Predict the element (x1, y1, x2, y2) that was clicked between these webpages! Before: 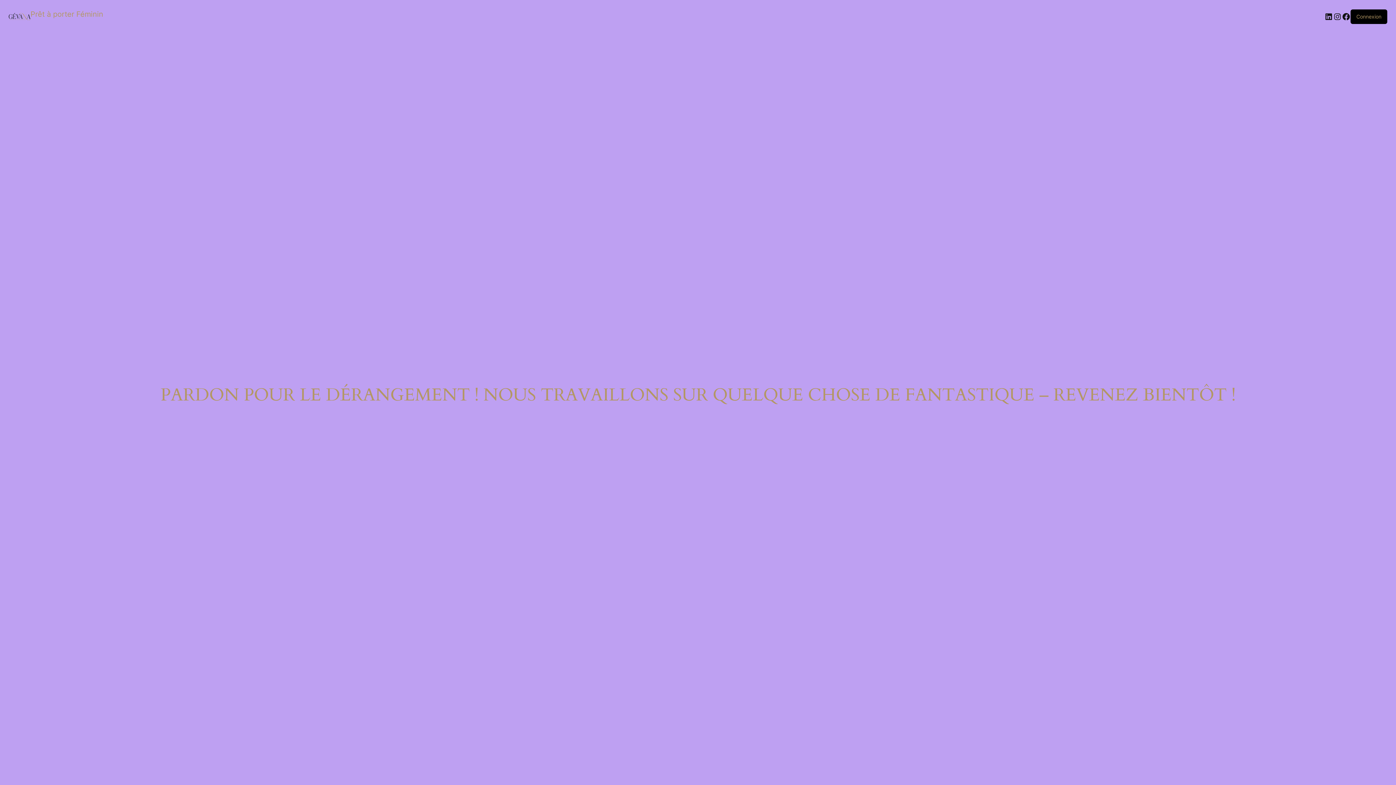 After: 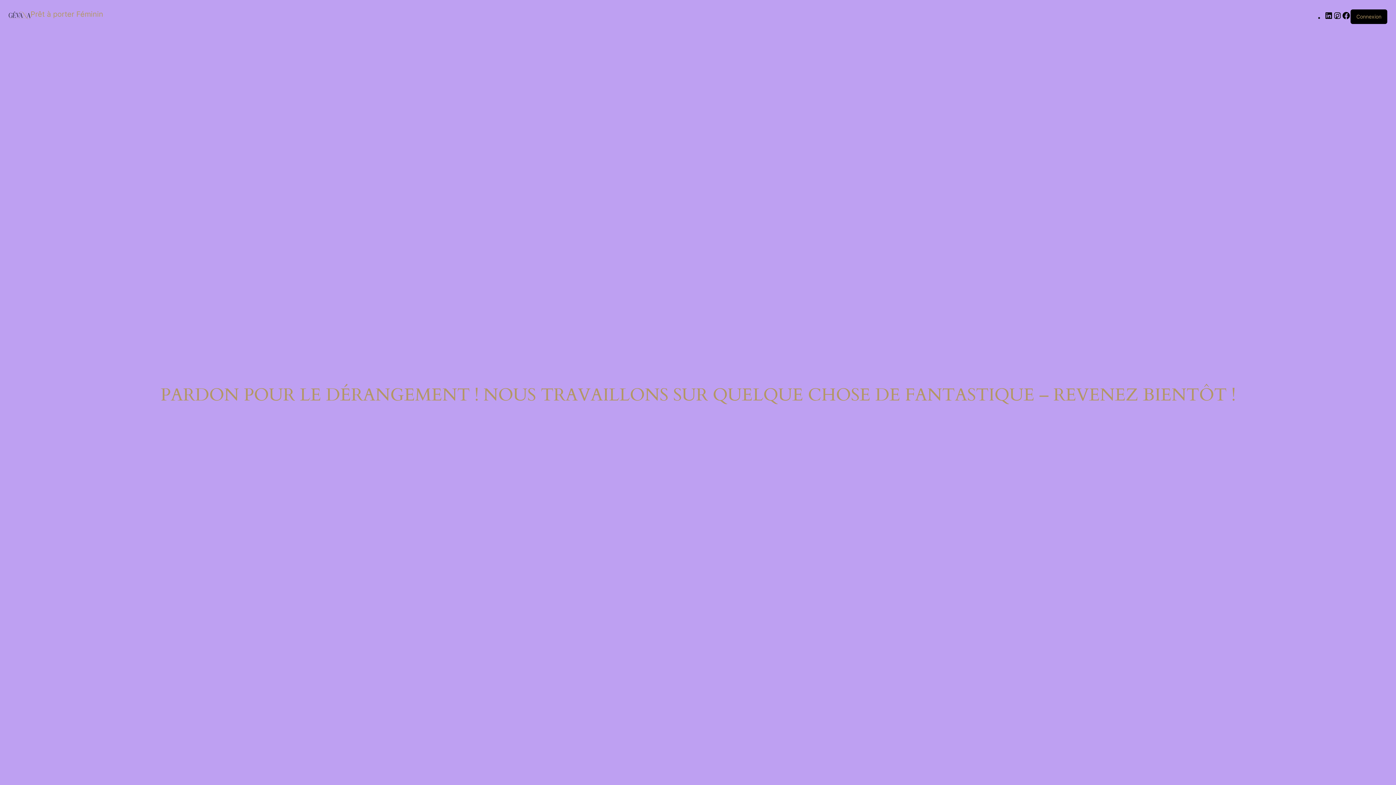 Action: bbox: (8, 13, 30, 20)